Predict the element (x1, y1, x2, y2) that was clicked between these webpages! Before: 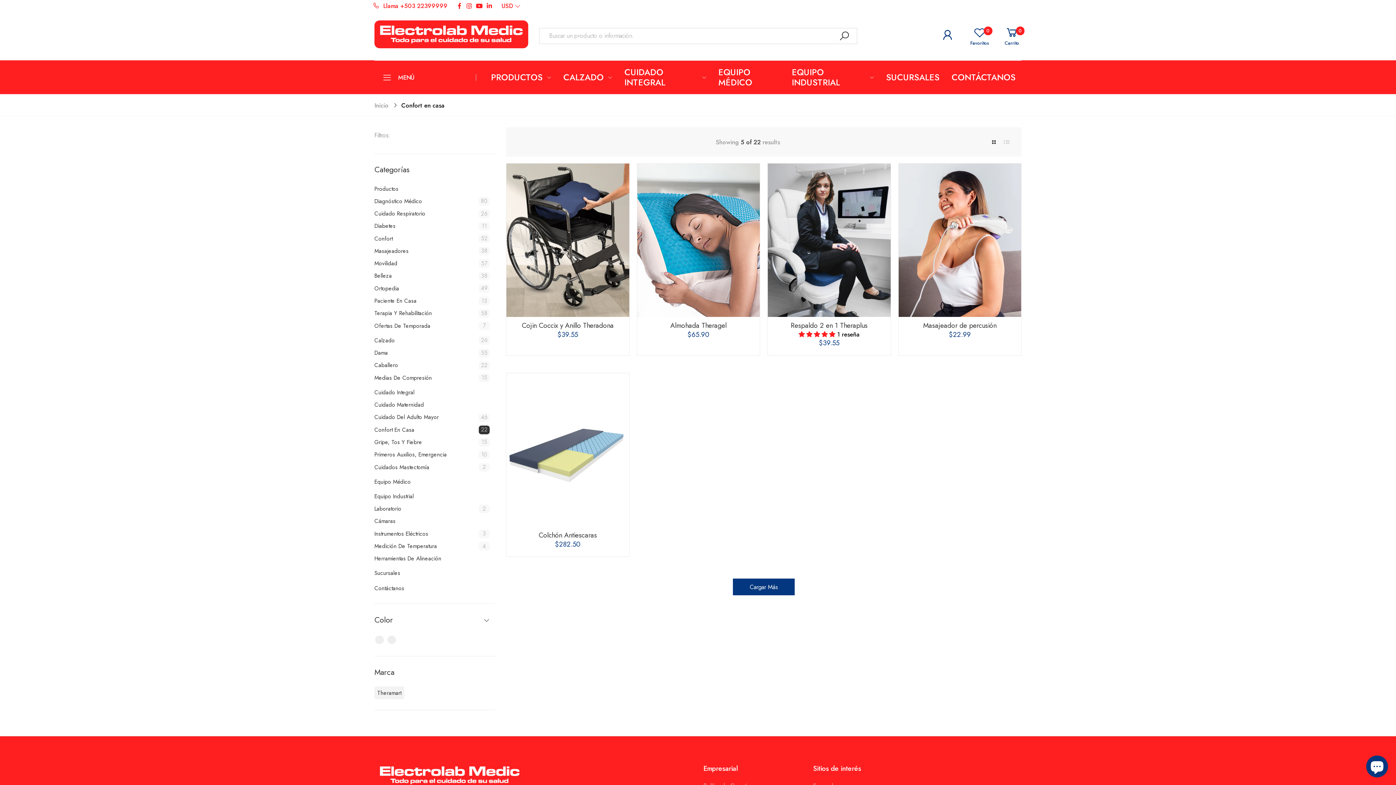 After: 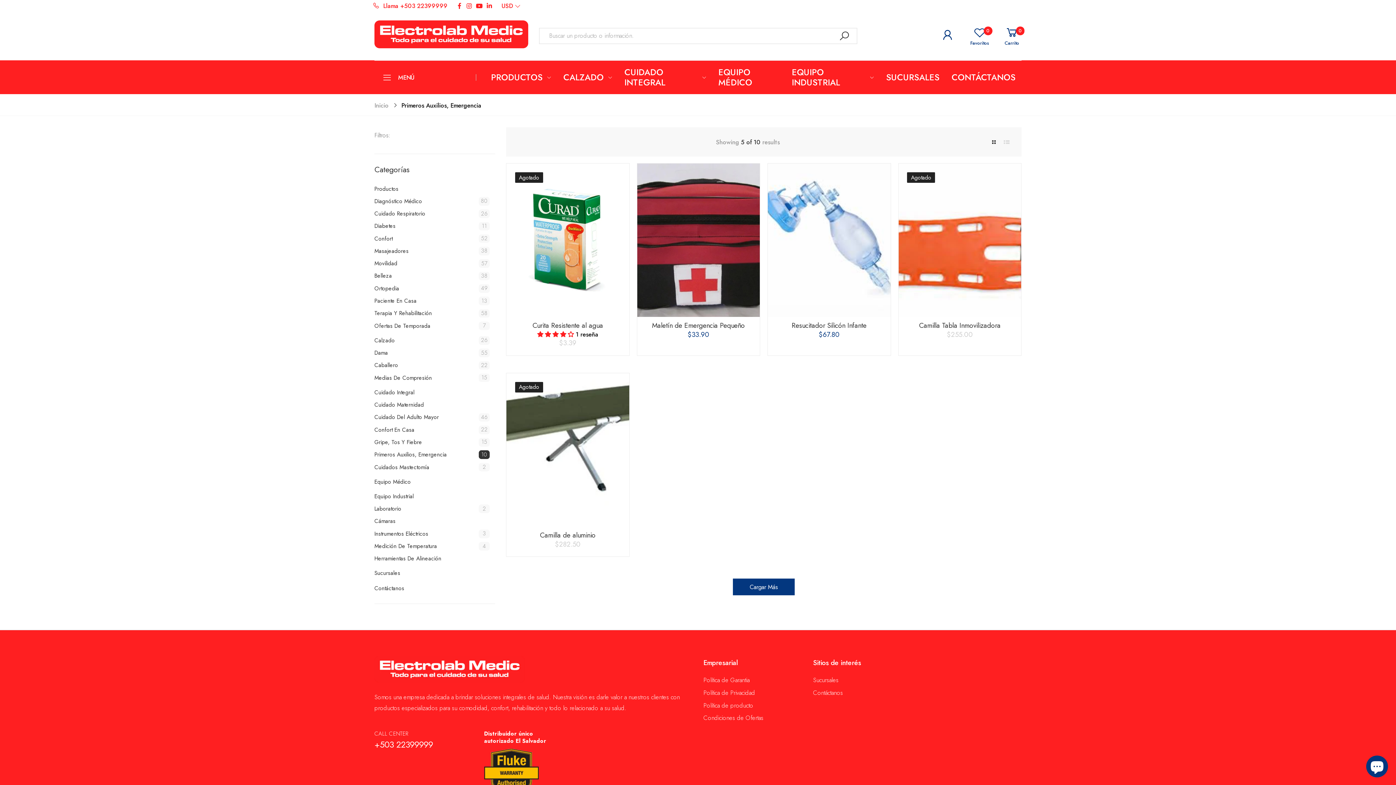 Action: bbox: (374, 450, 489, 459) label: Primeros Auxilios, Emergencia
10